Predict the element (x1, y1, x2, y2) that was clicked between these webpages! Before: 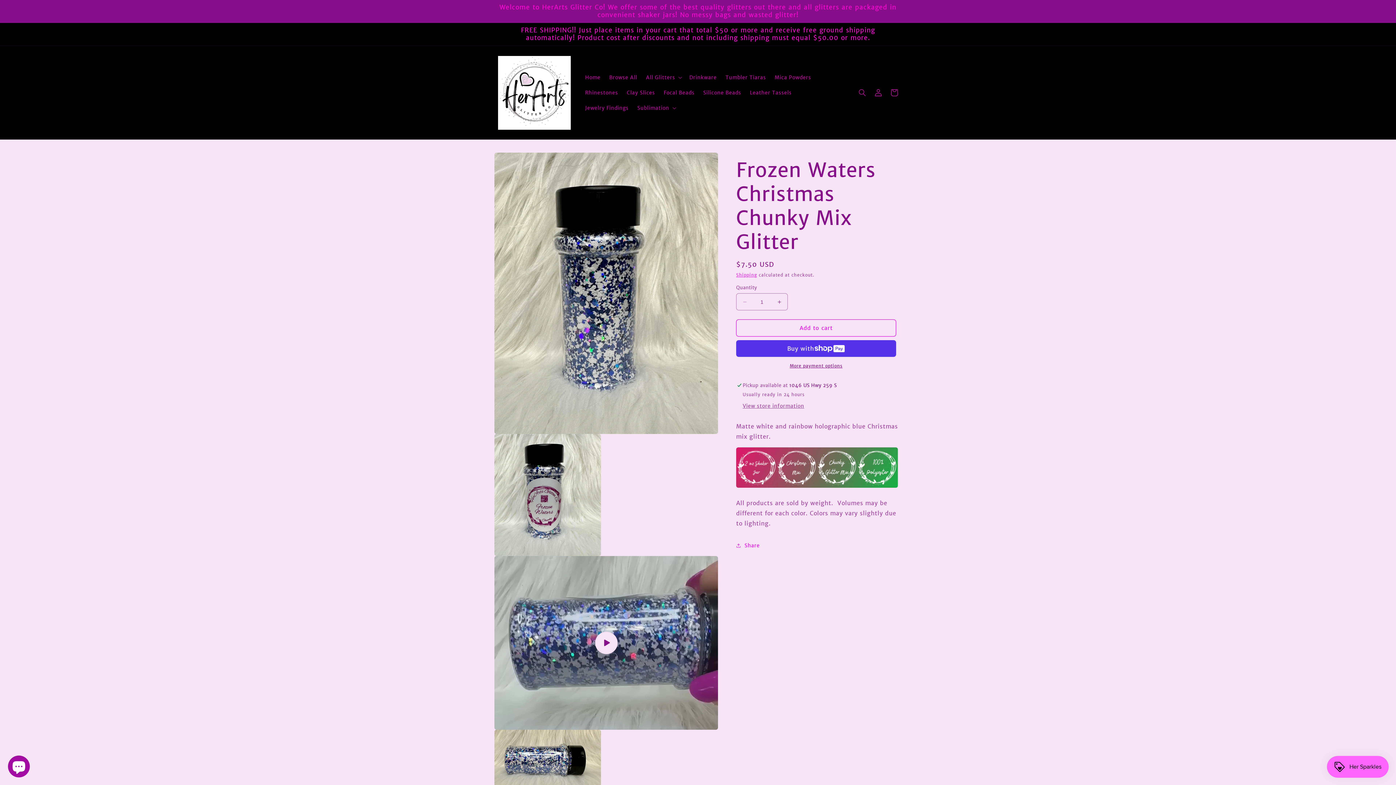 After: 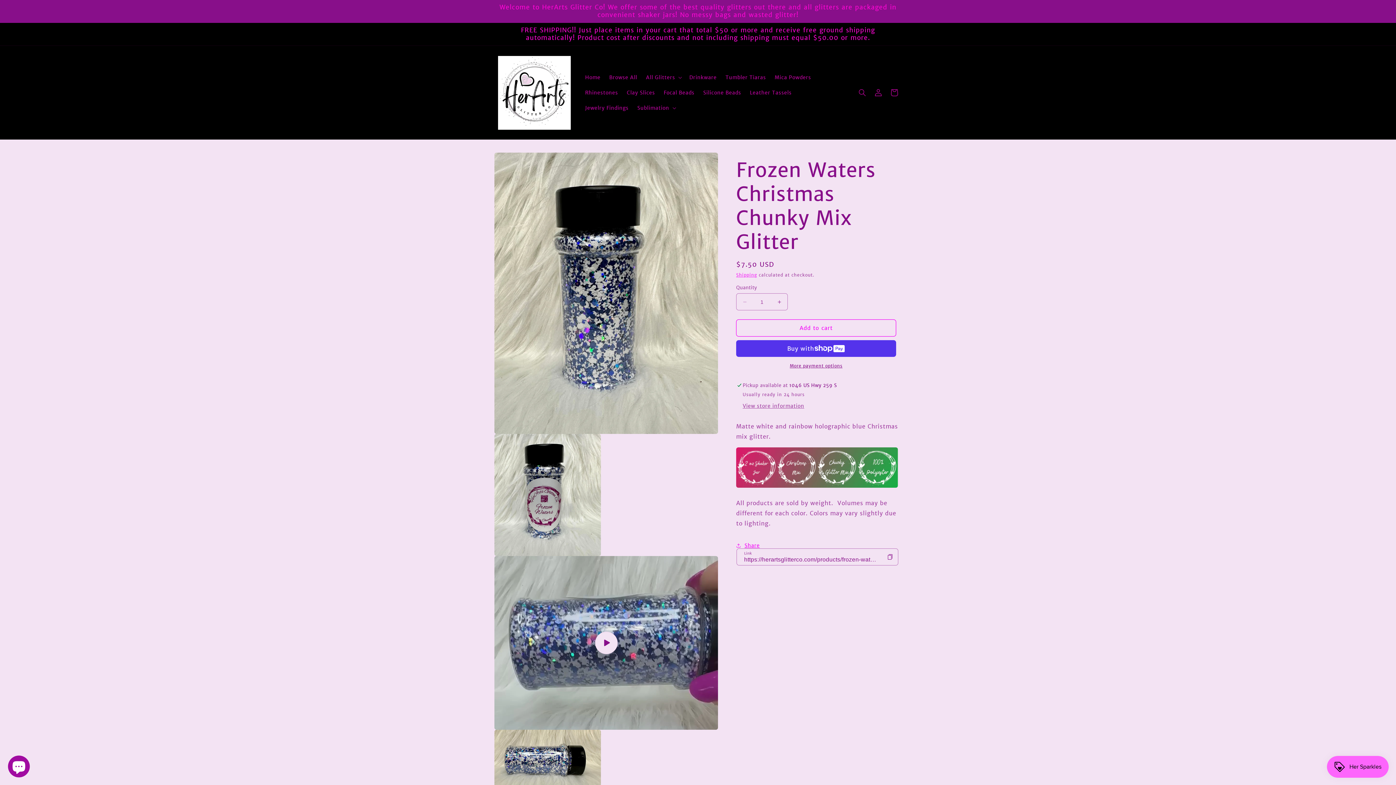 Action: bbox: (736, 537, 760, 553) label: Share